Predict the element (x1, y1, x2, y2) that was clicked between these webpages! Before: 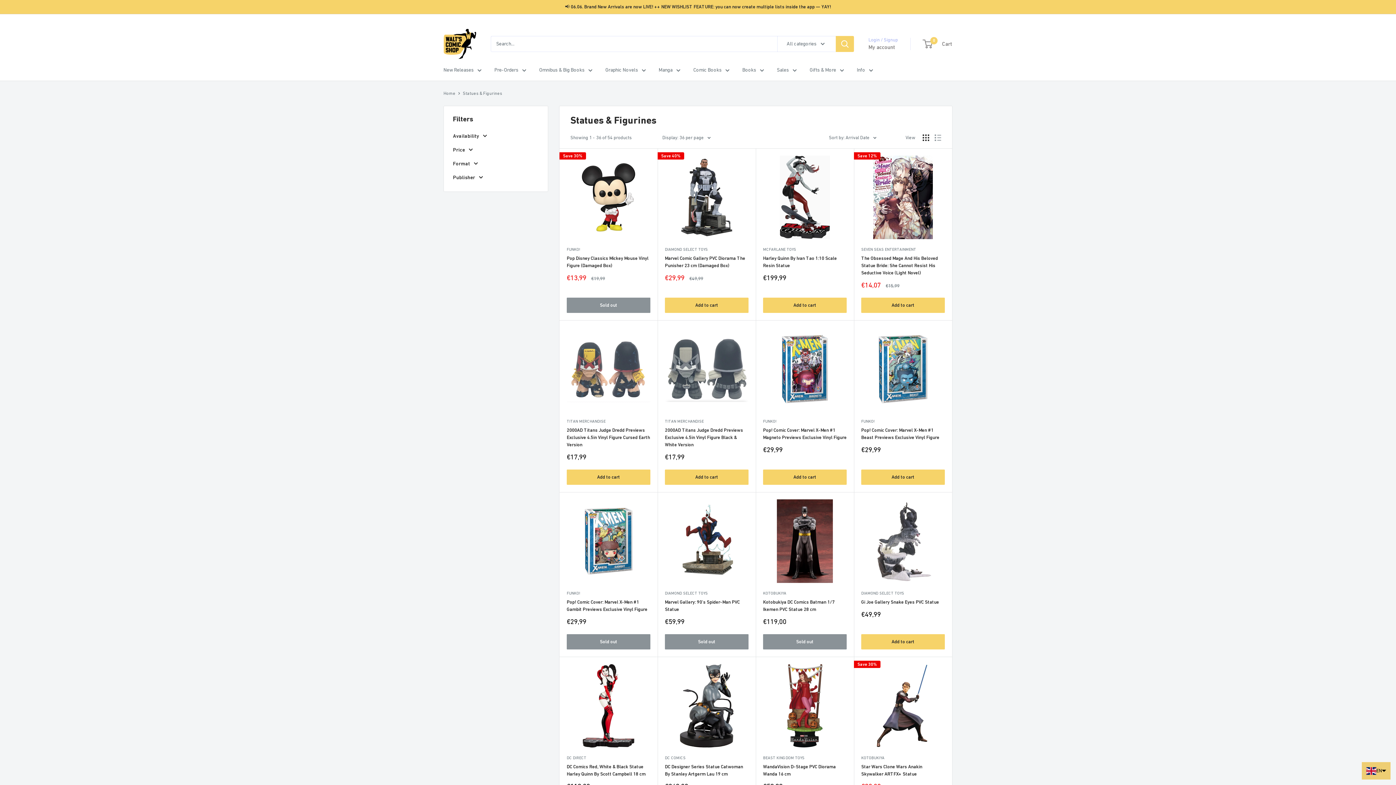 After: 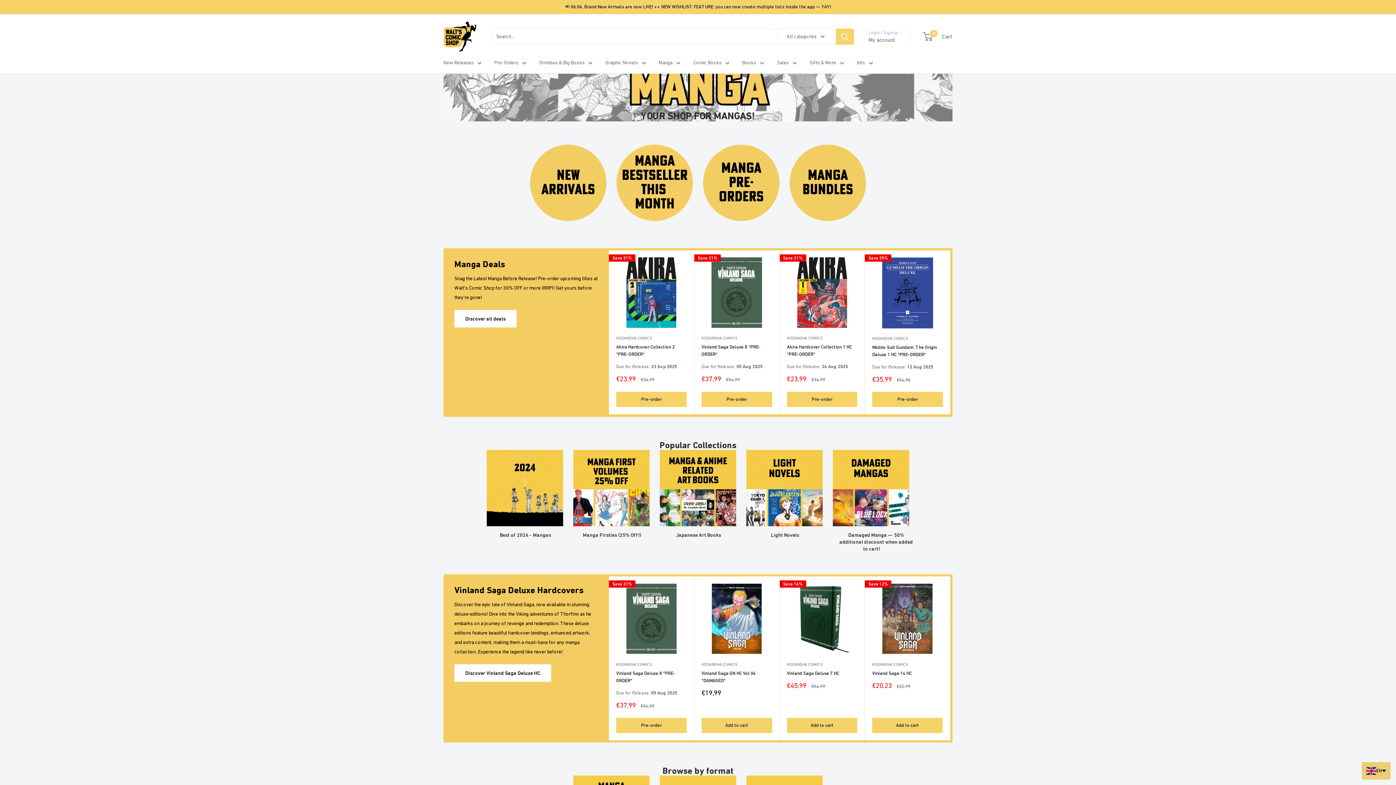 Action: label: Manga bbox: (658, 65, 680, 74)